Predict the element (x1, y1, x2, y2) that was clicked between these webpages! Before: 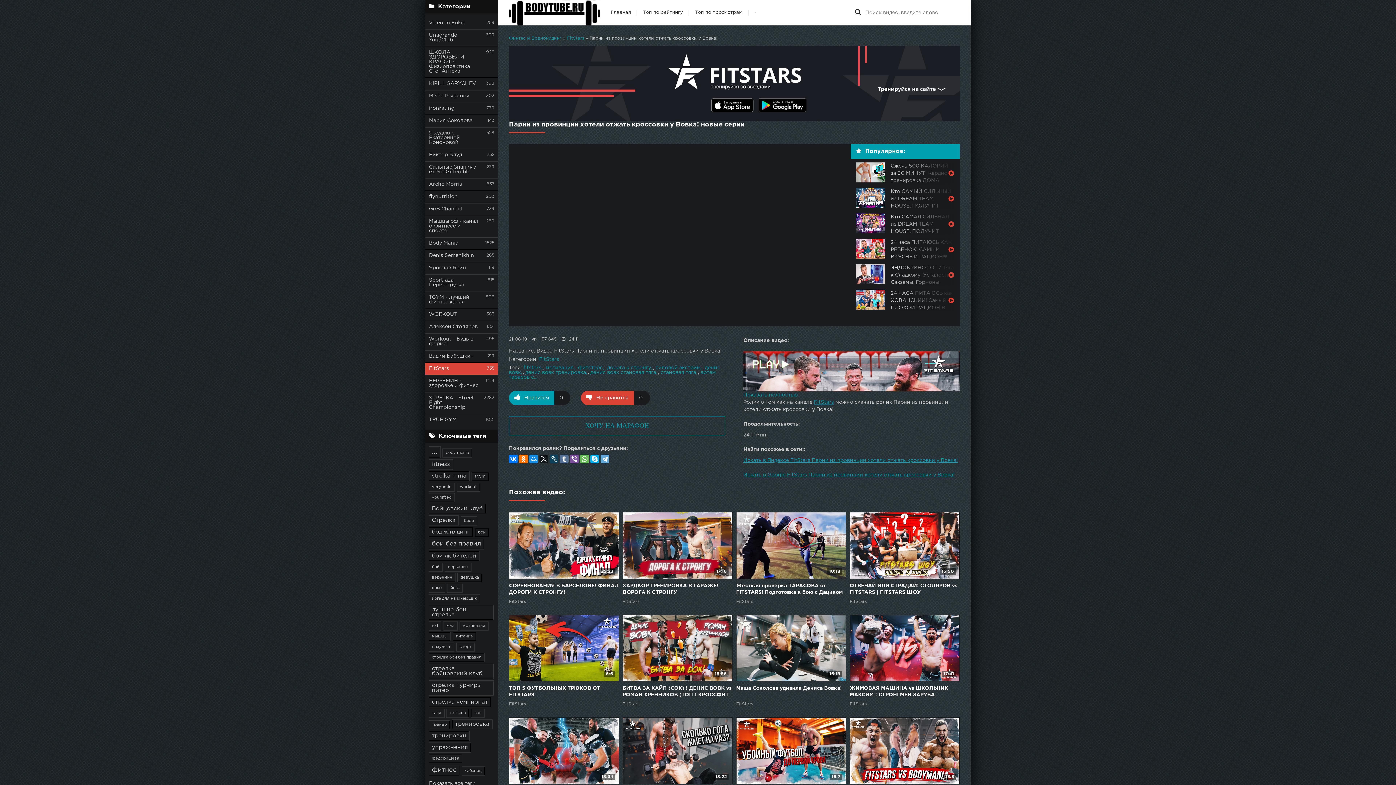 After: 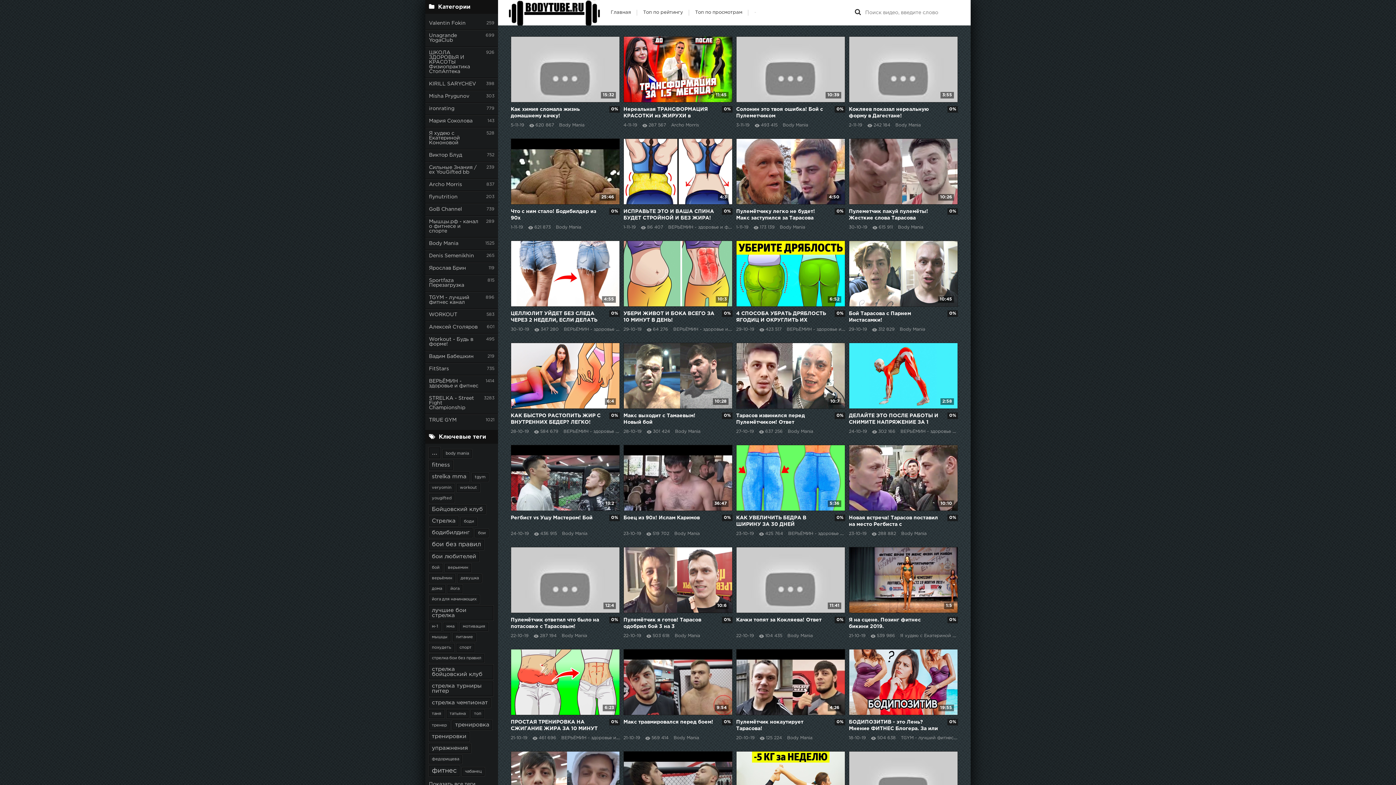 Action: label: фитнес bbox: (429, 765, 459, 776)